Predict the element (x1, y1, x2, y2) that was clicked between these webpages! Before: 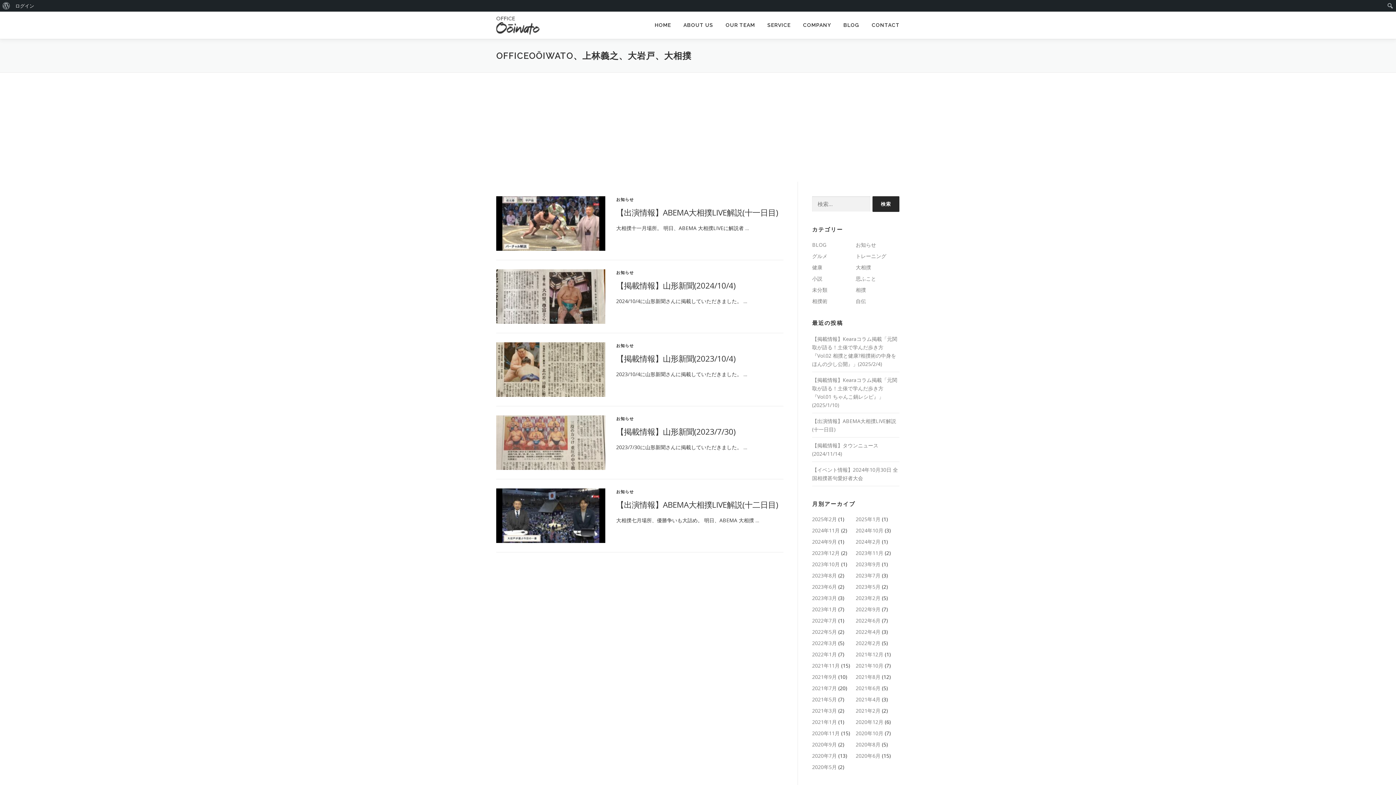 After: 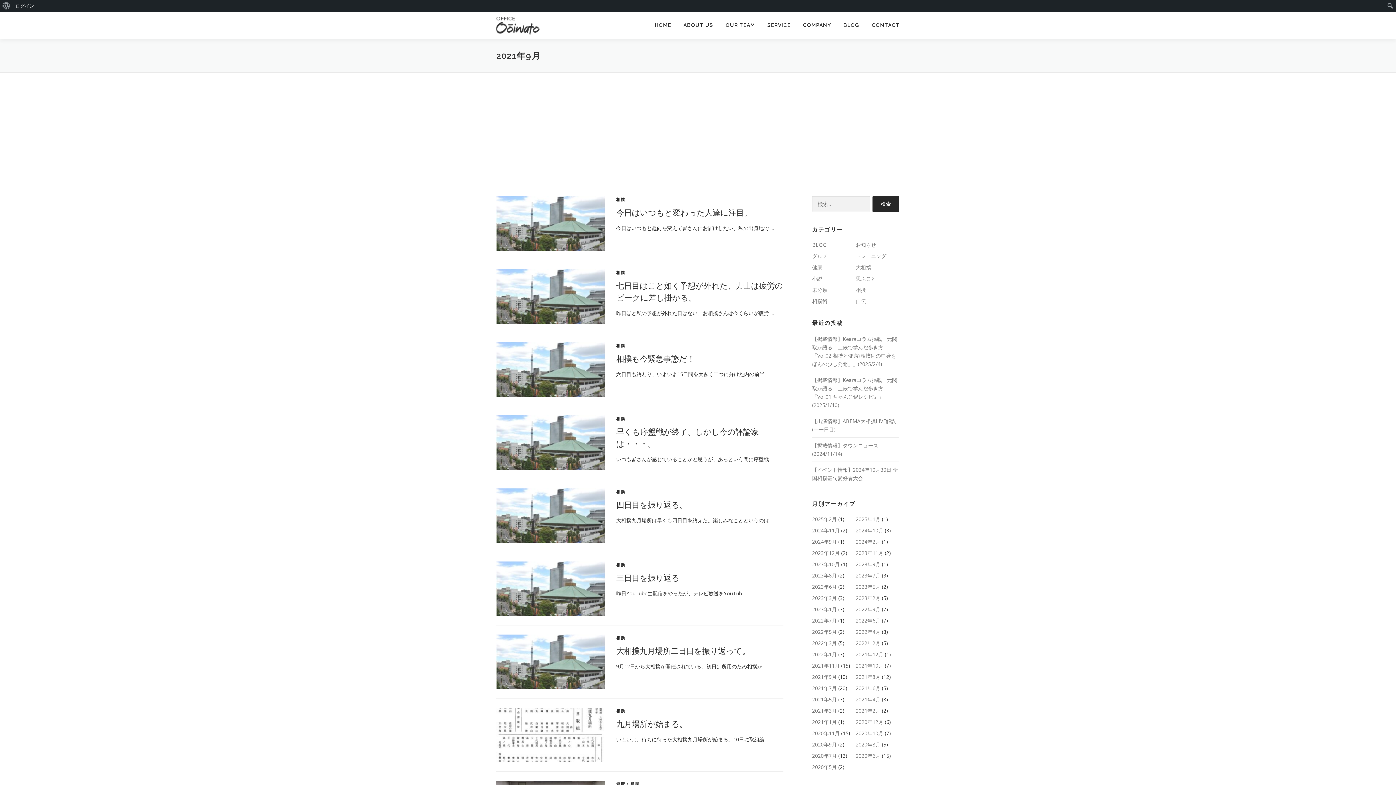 Action: bbox: (812, 673, 837, 680) label: 2021年9月